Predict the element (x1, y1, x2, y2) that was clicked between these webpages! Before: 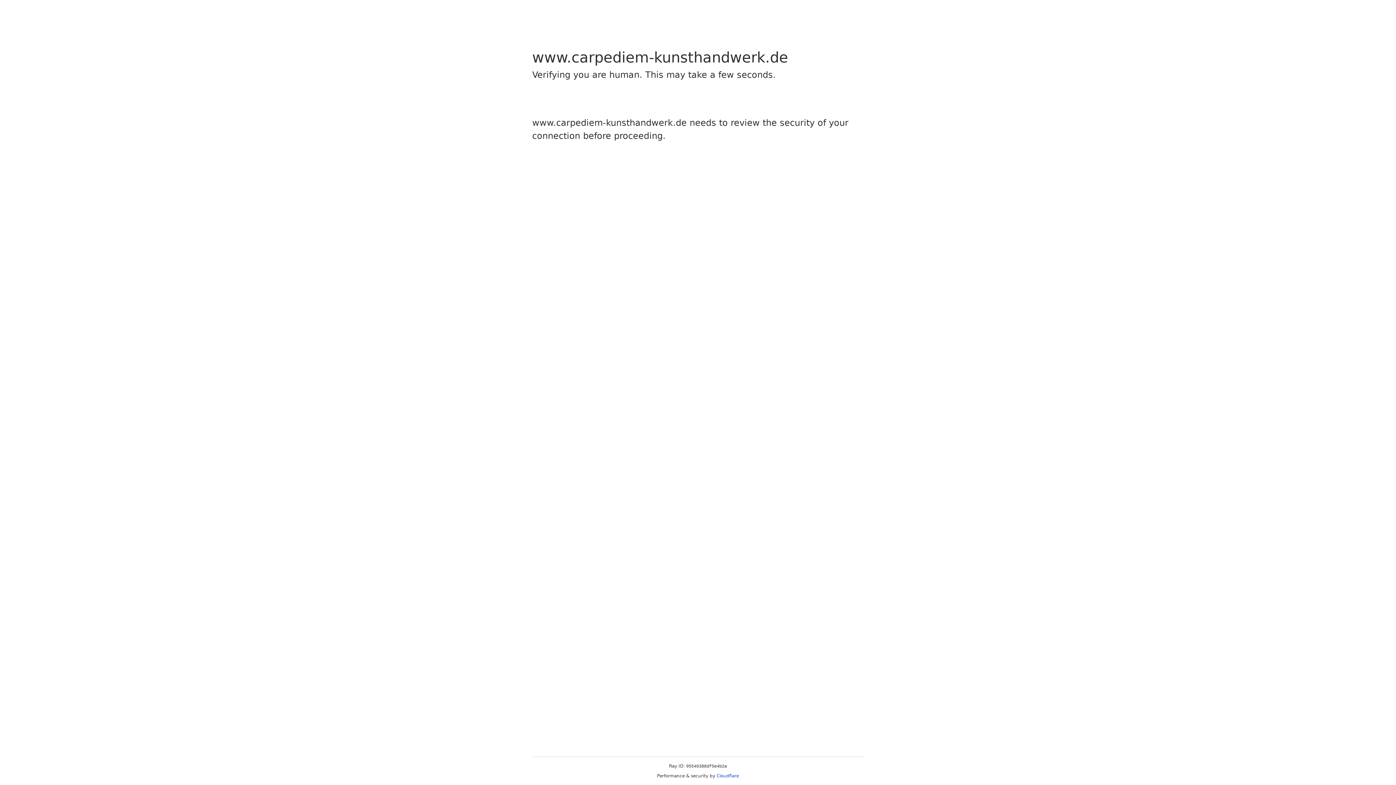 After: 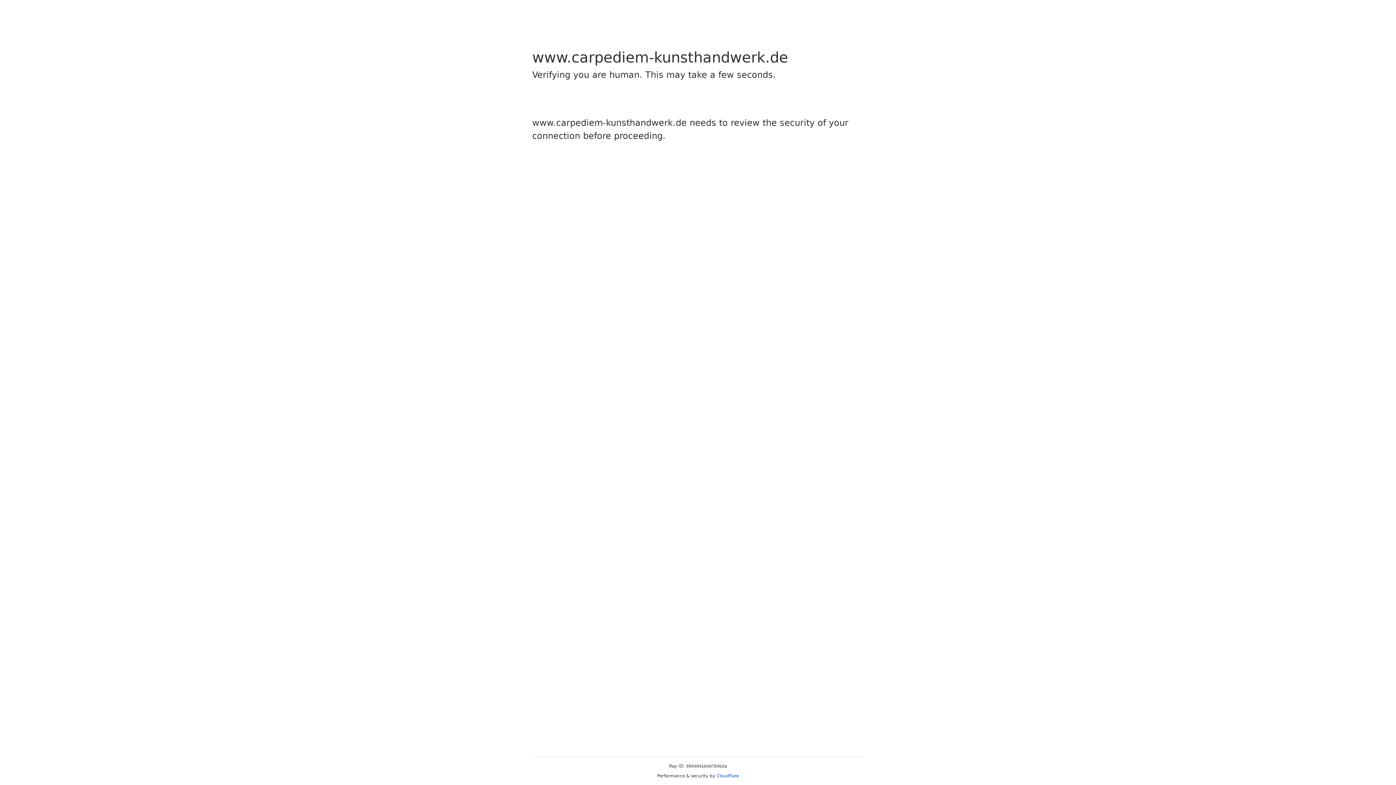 Action: label: Cloudflare bbox: (716, 773, 739, 778)